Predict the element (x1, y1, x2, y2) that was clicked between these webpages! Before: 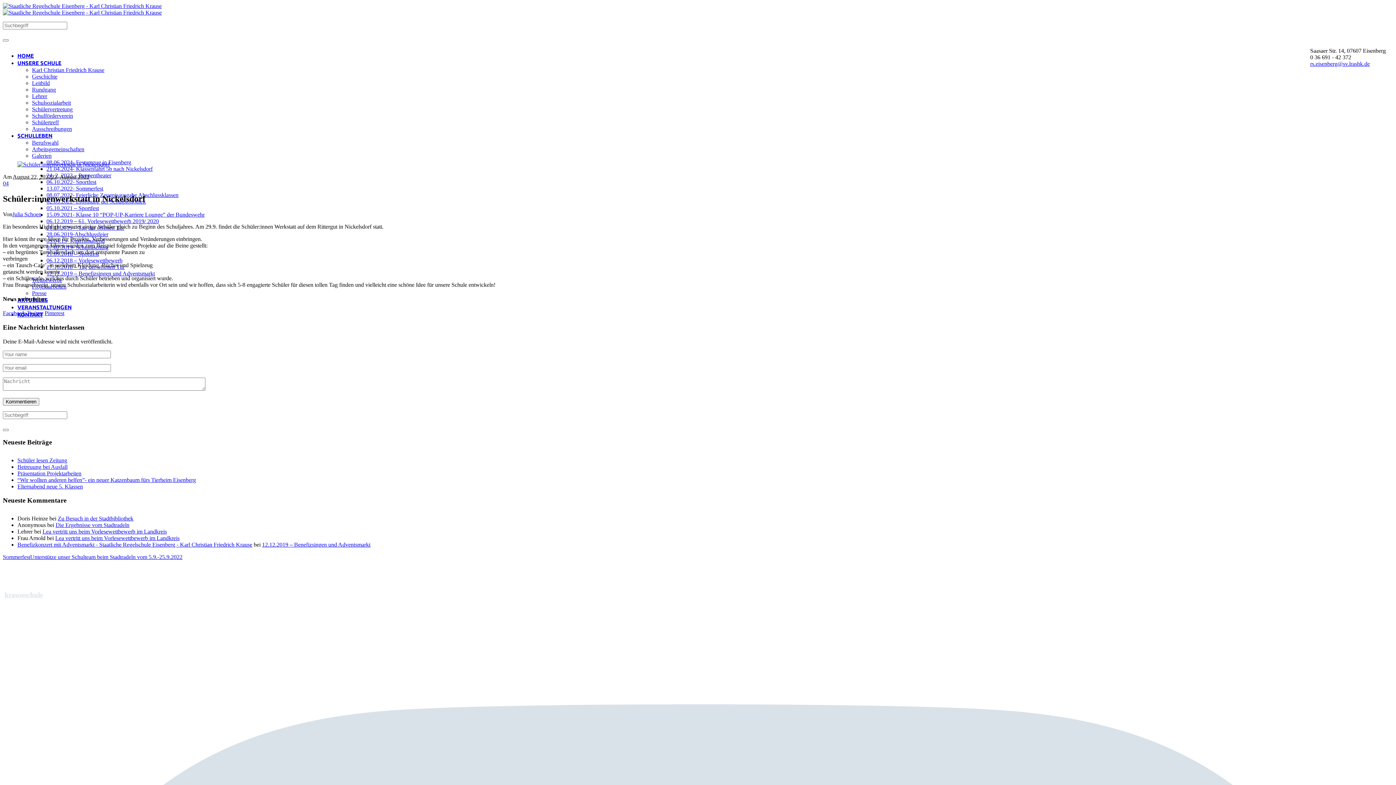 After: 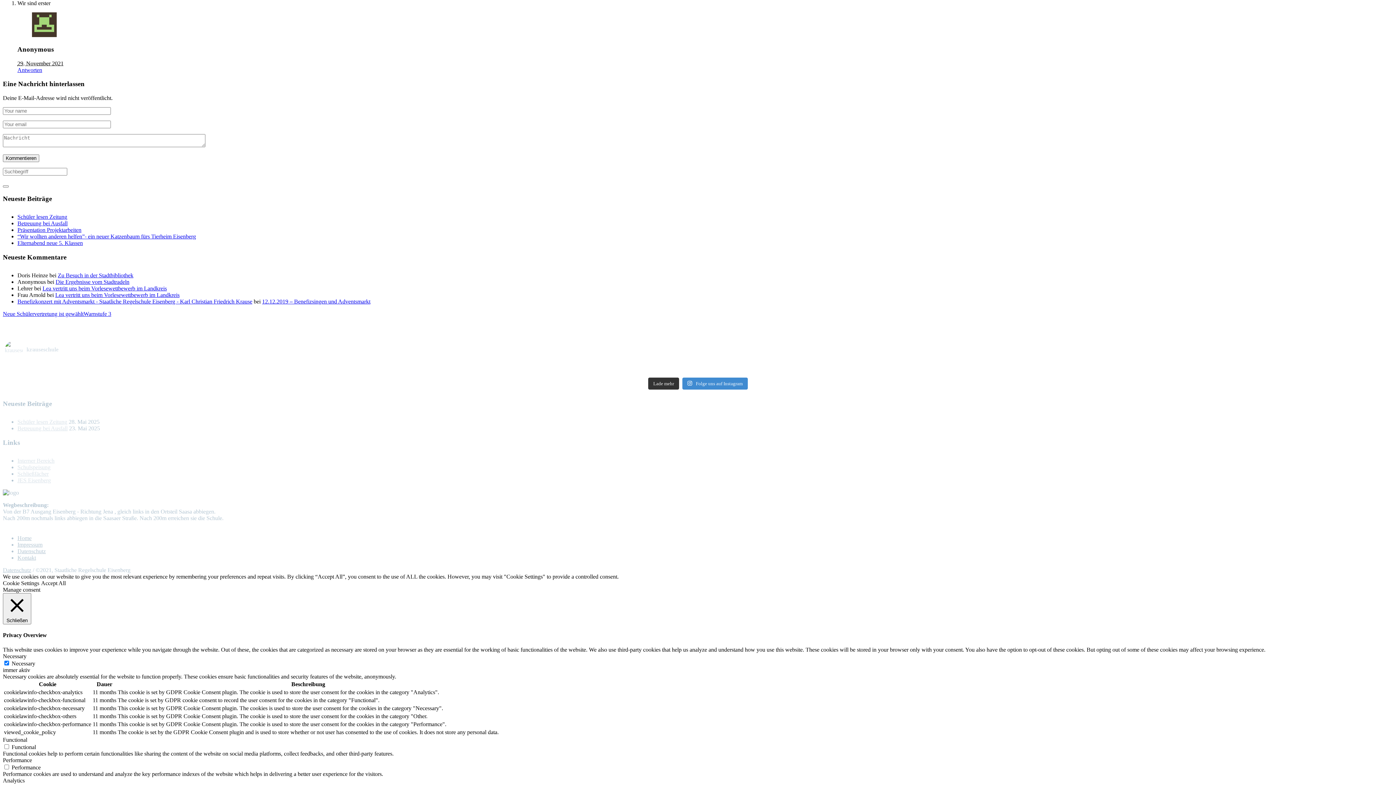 Action: bbox: (55, 522, 129, 528) label: Die Ergebnisse vom Stadtradeln